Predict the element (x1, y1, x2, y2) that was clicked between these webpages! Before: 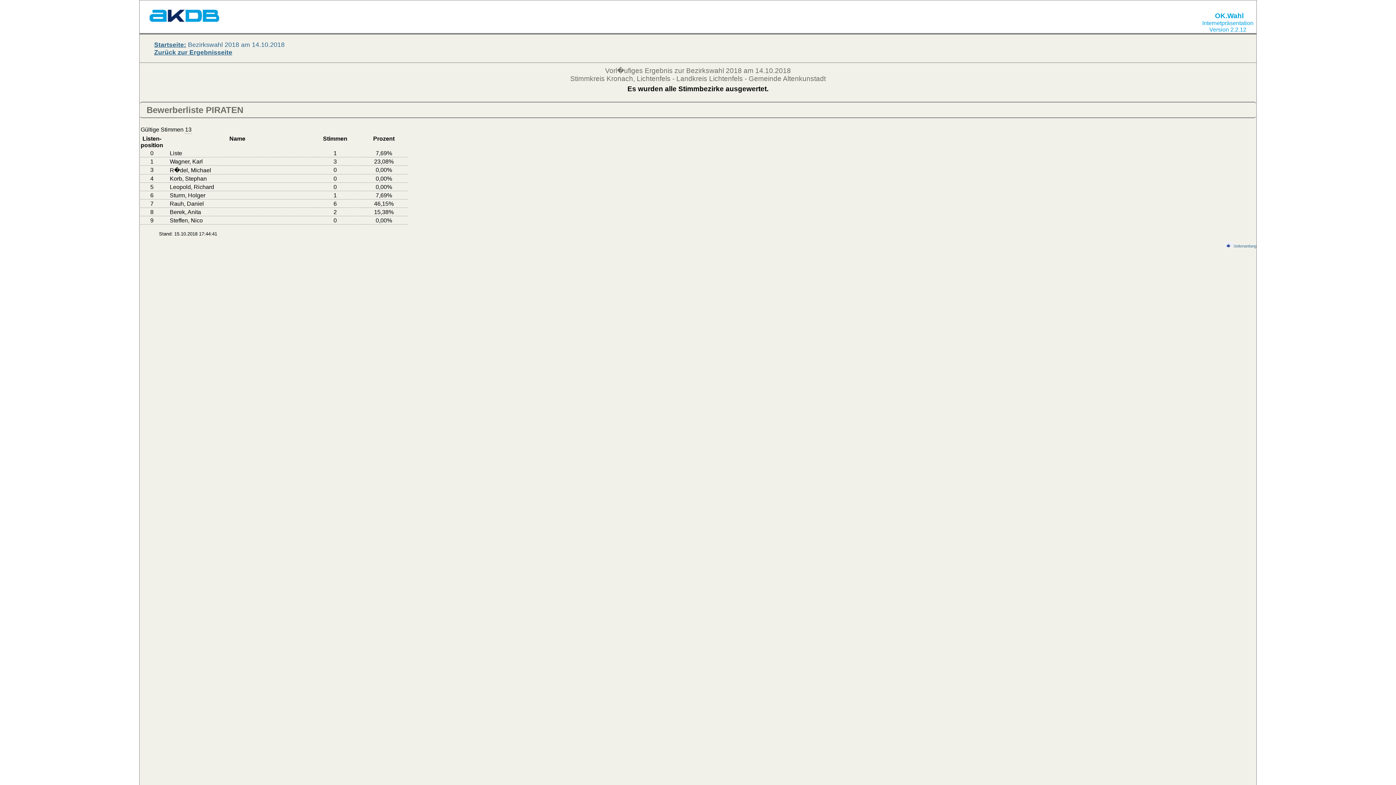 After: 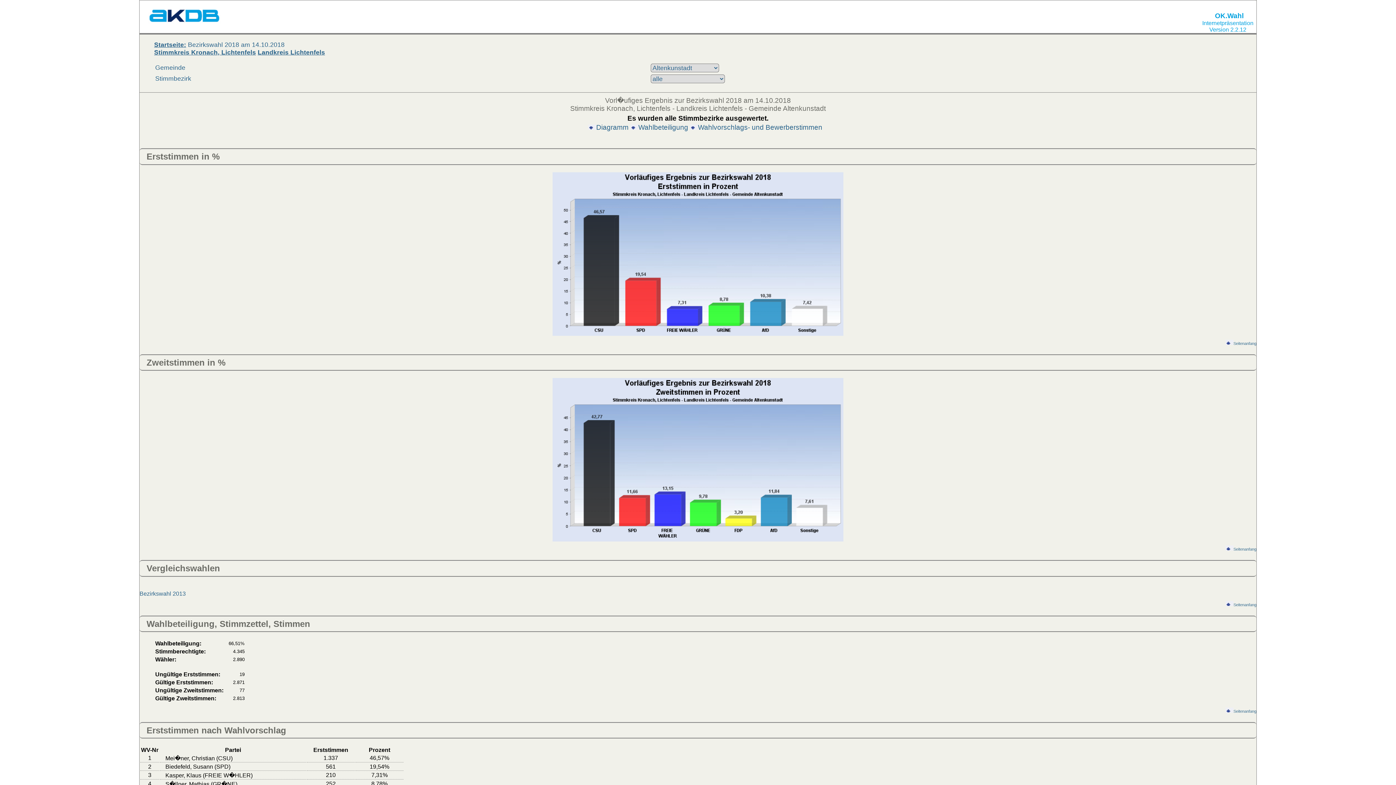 Action: bbox: (154, 48, 232, 55) label: Zurück zur Ergebnisseite